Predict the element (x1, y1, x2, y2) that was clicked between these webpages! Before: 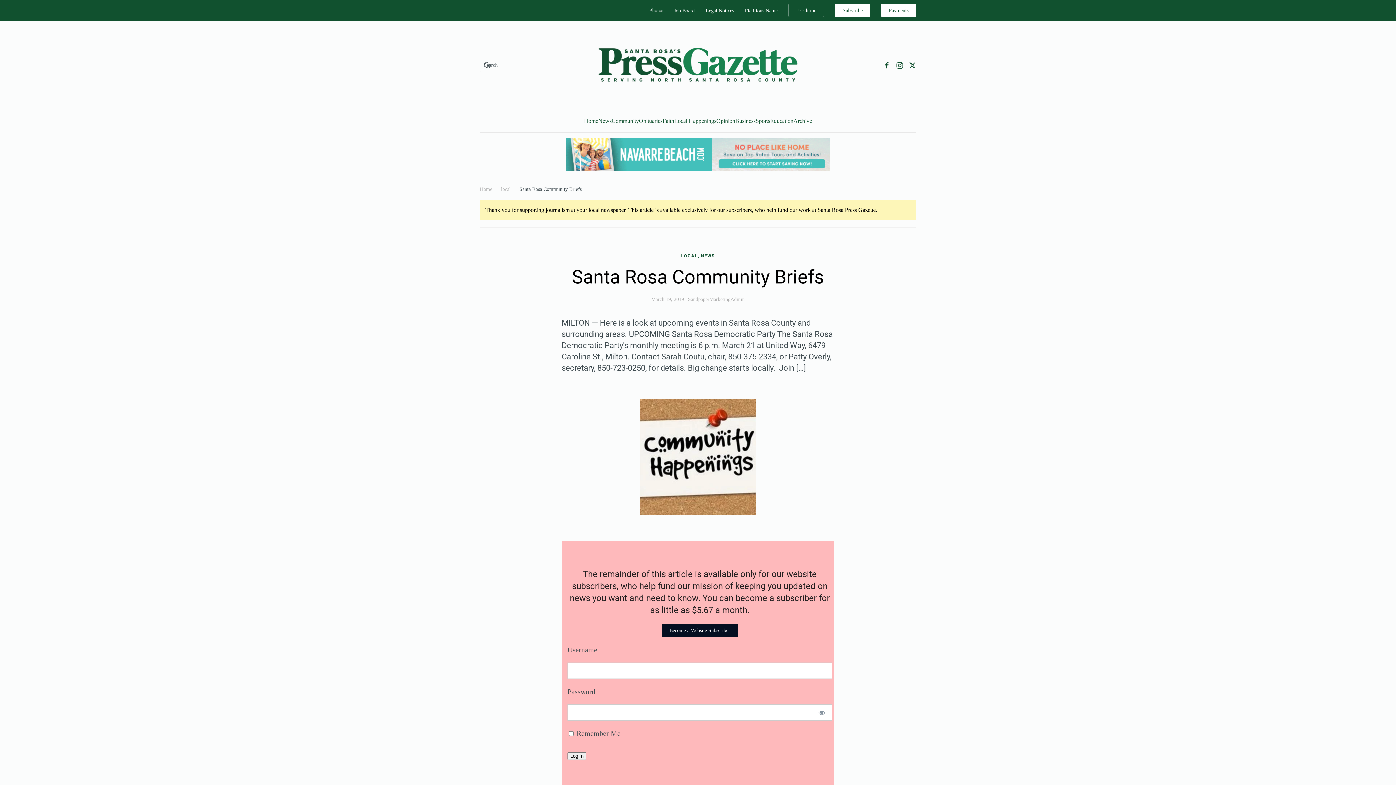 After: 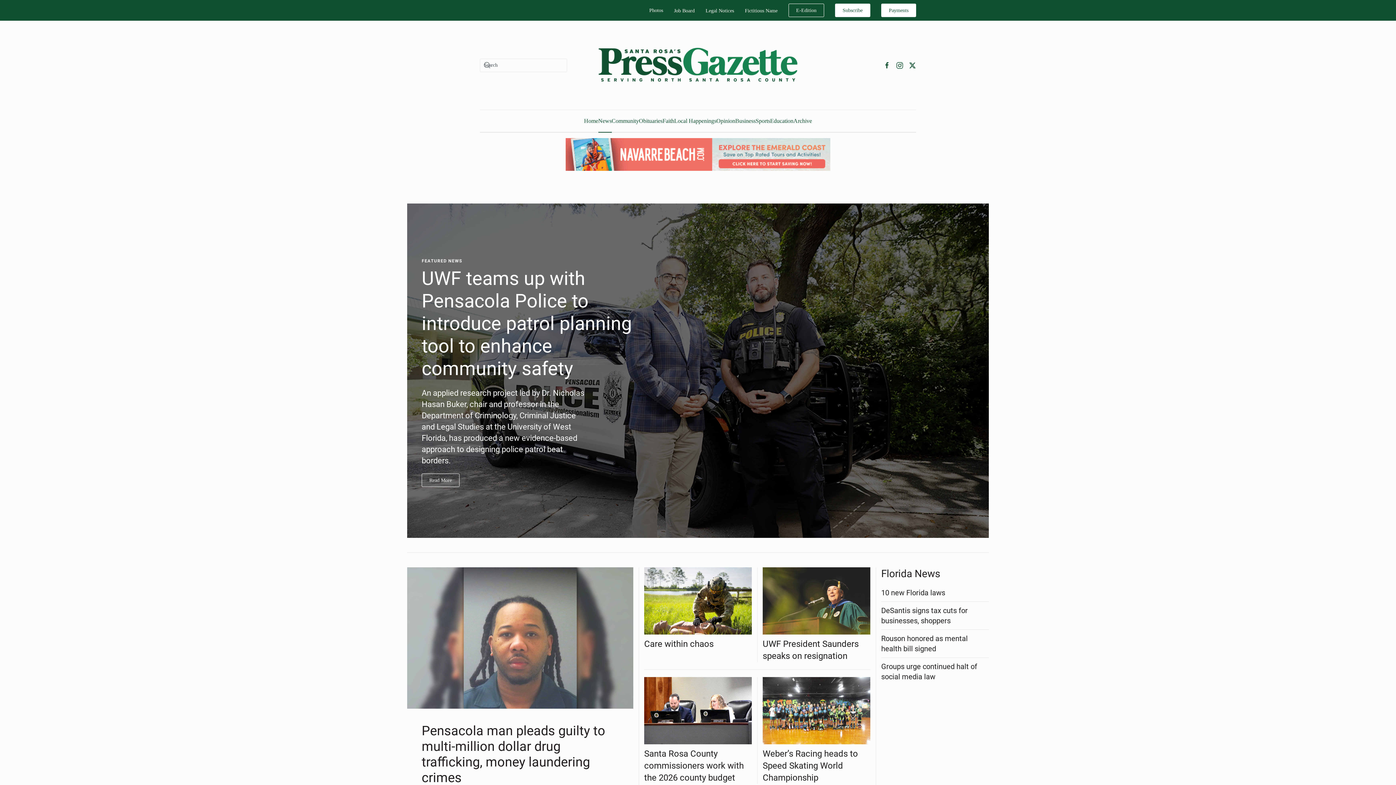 Action: bbox: (598, 110, 611, 132) label: News